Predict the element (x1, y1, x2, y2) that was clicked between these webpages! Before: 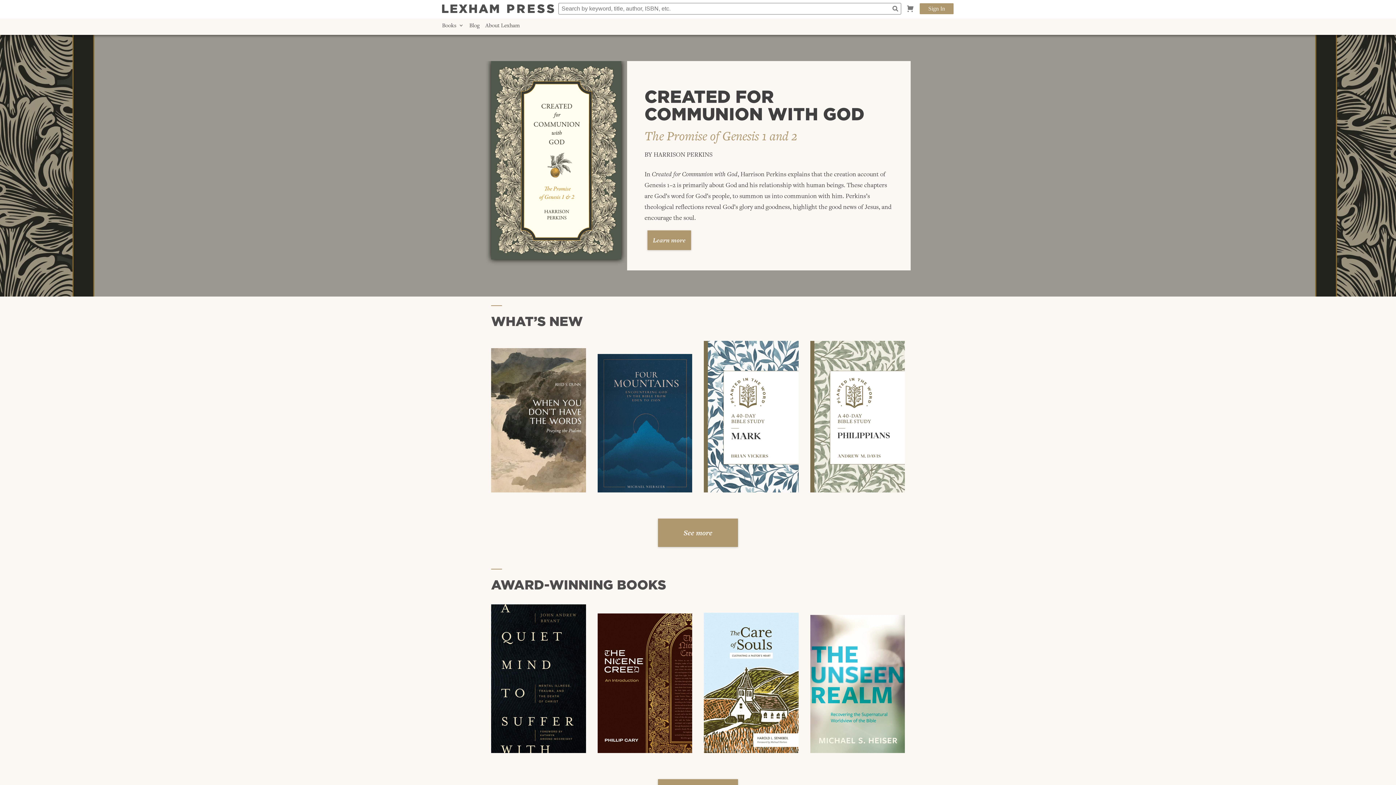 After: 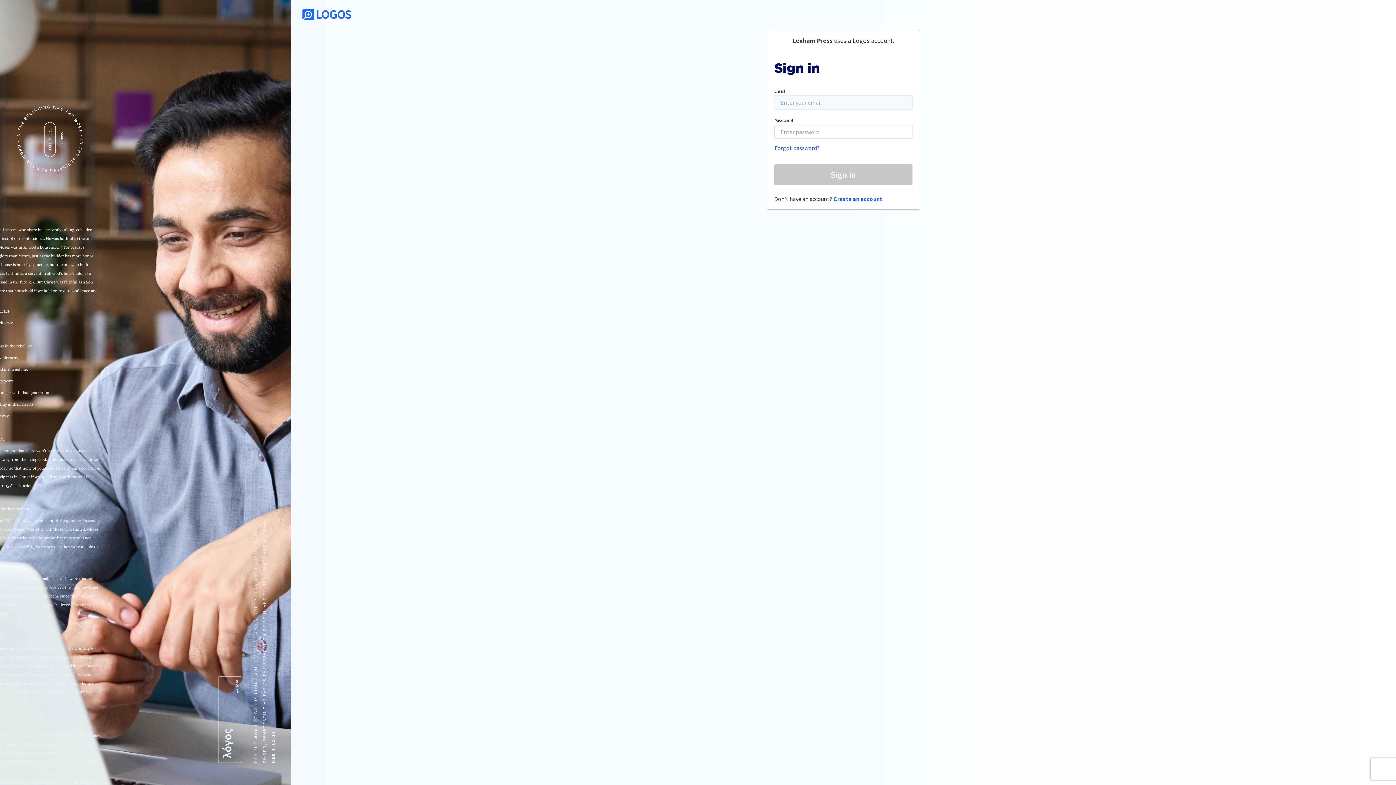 Action: label: Sign In bbox: (919, 2, 954, 14)